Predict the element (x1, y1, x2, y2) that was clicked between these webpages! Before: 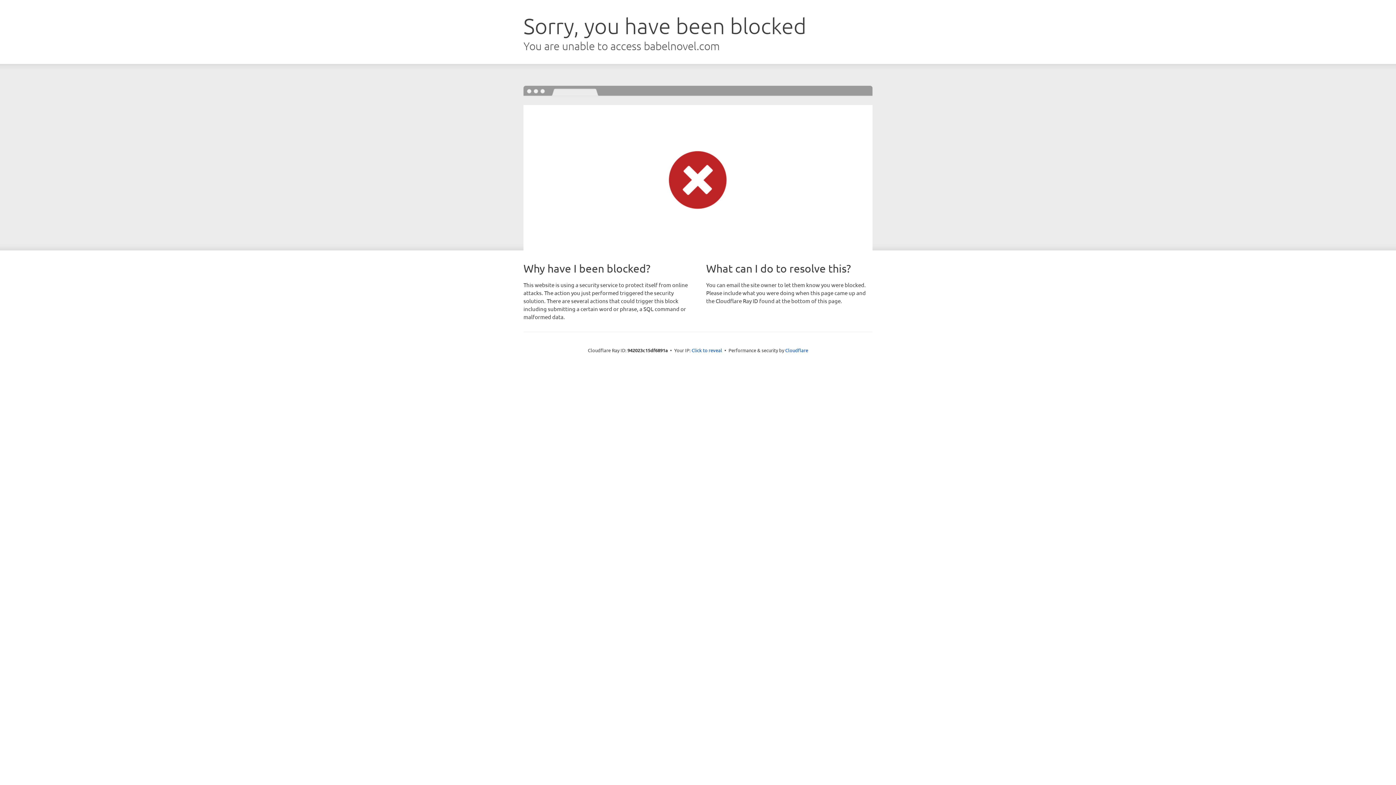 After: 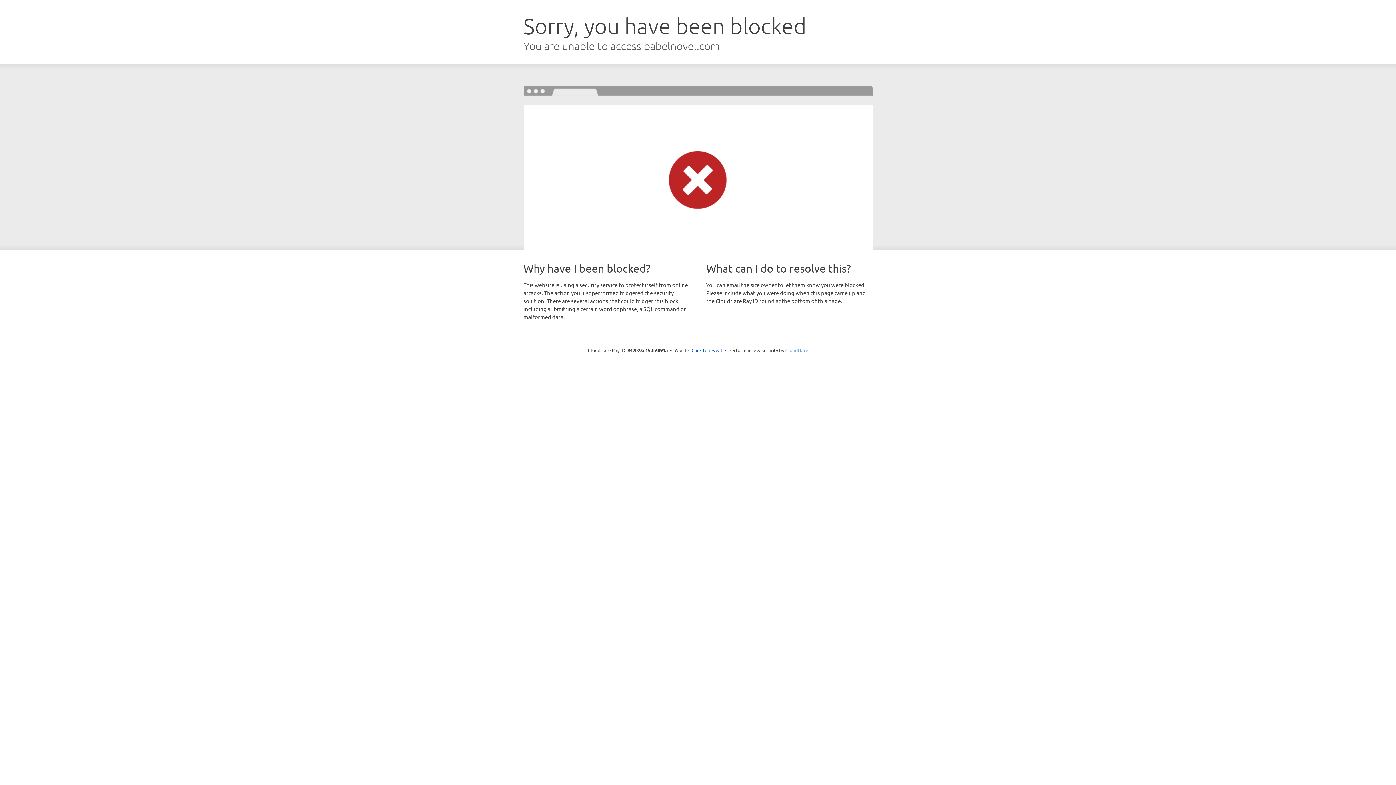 Action: label: Cloudflare bbox: (785, 347, 808, 353)